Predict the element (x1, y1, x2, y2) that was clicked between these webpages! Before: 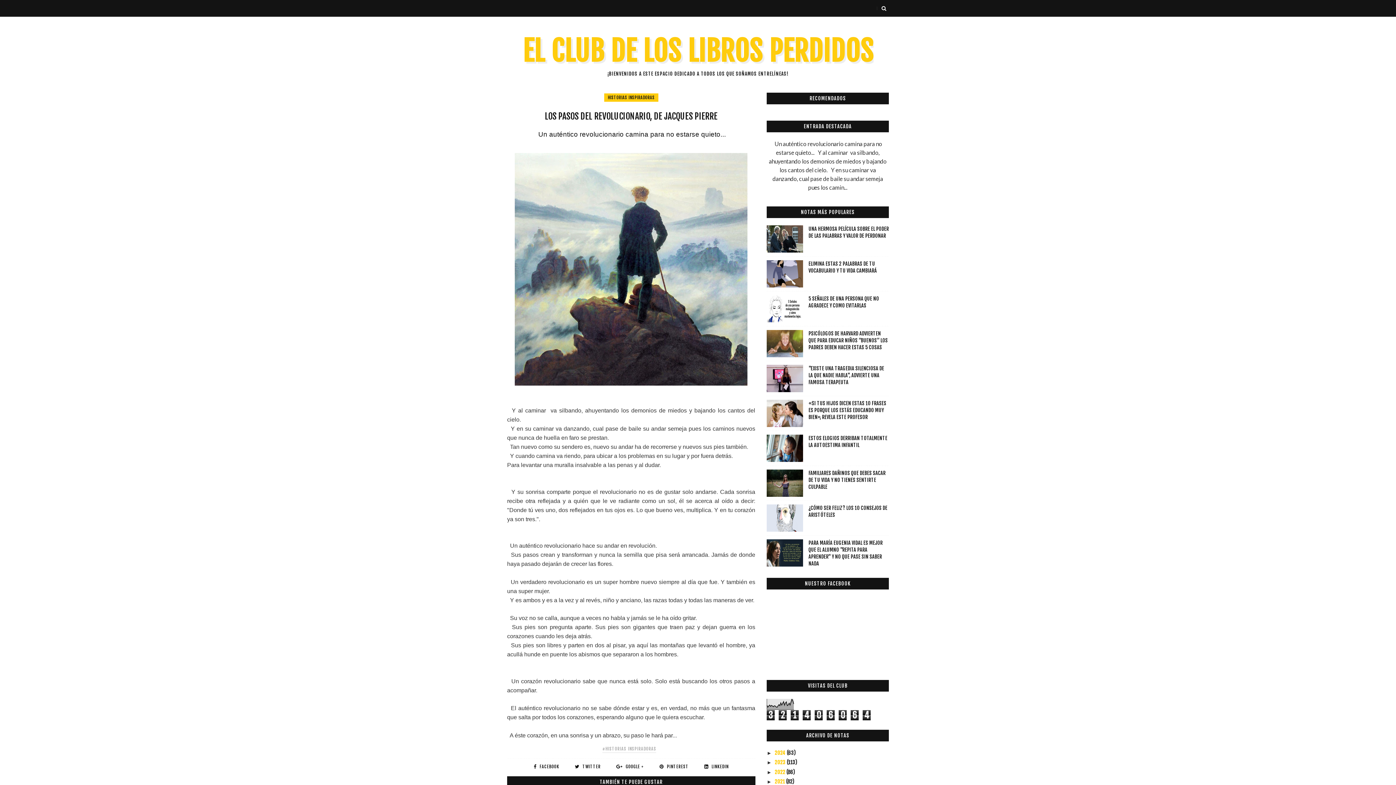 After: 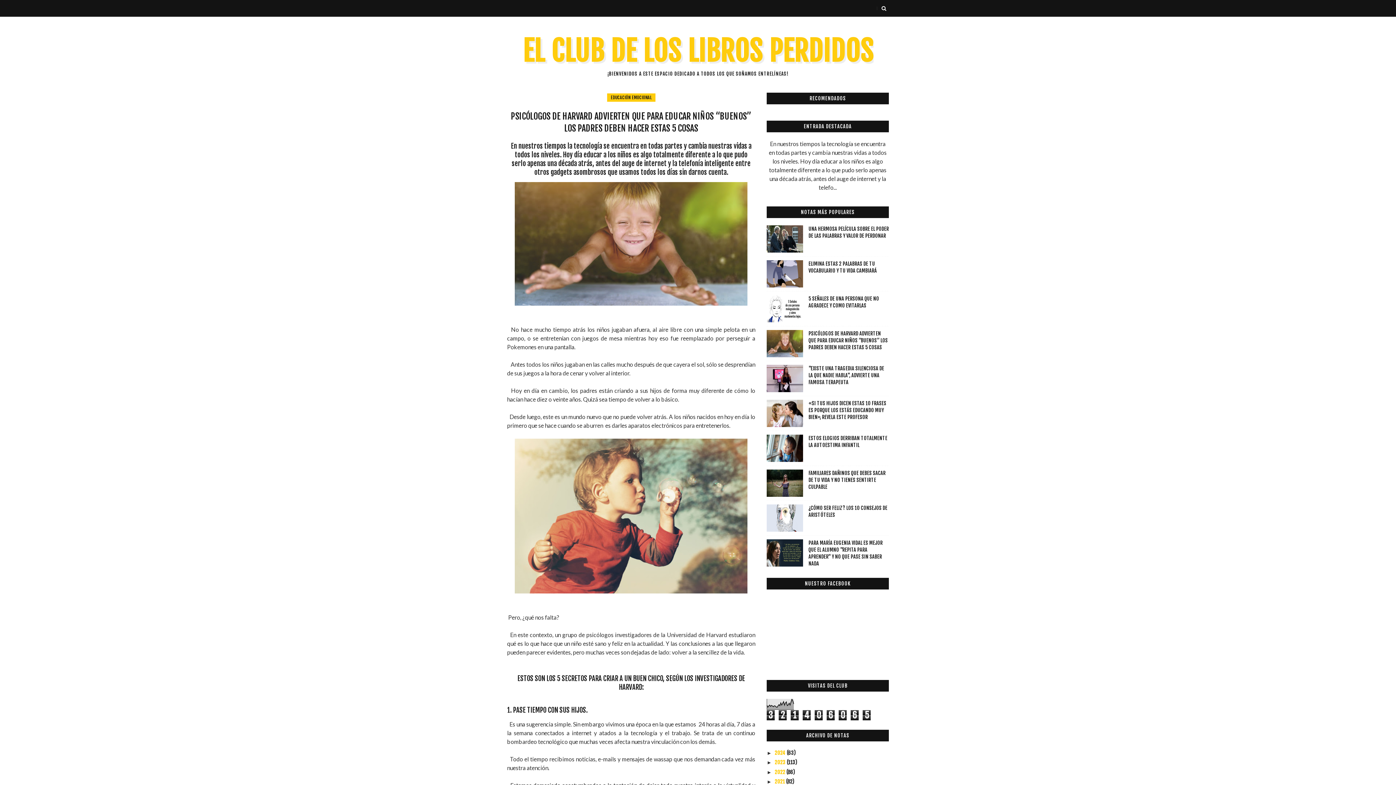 Action: label: PSICÓLOGOS DE HARVARD ADVIERTEN QUE PARA EDUCAR NIÑOS “BUENOS” LOS PADRES DEBEN HACER ESTAS 5 COSAS bbox: (808, 330, 888, 350)